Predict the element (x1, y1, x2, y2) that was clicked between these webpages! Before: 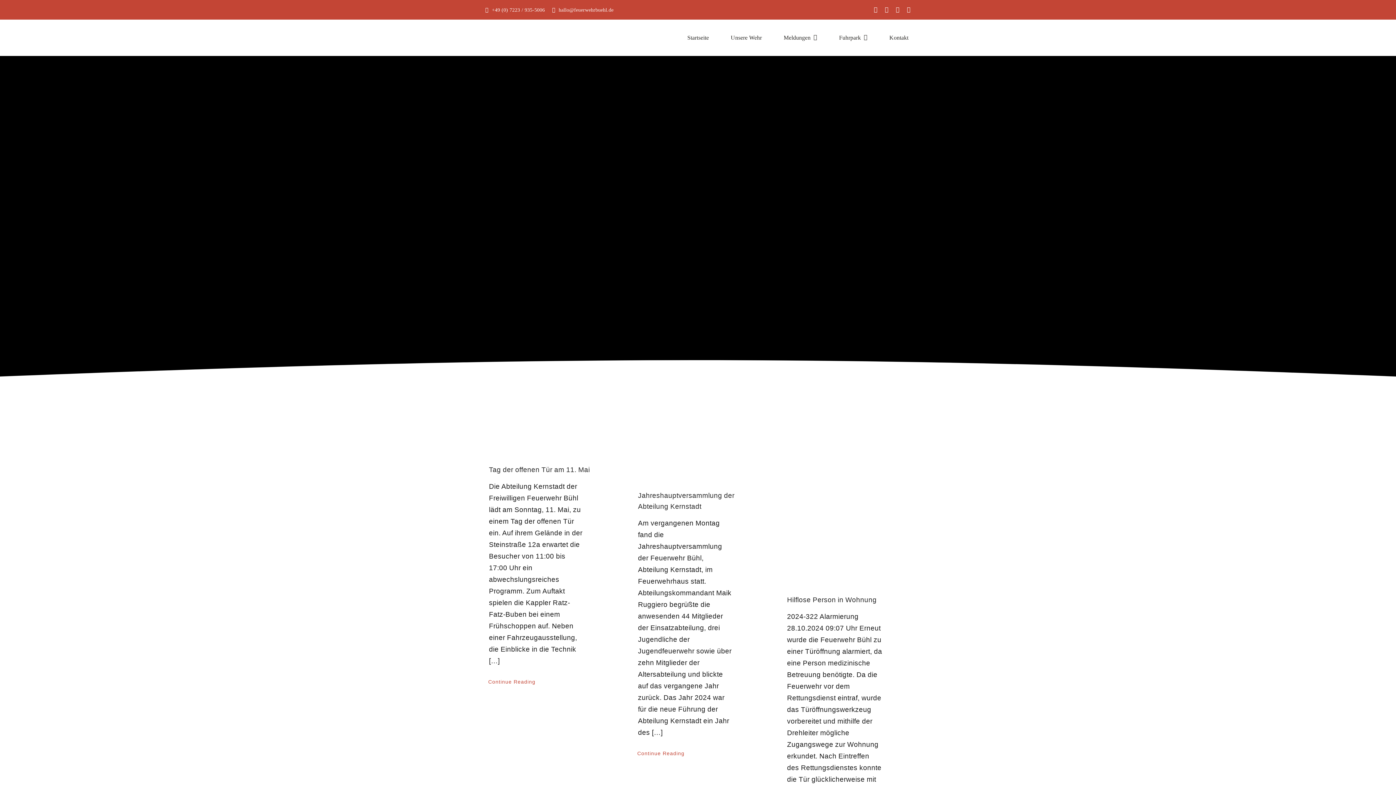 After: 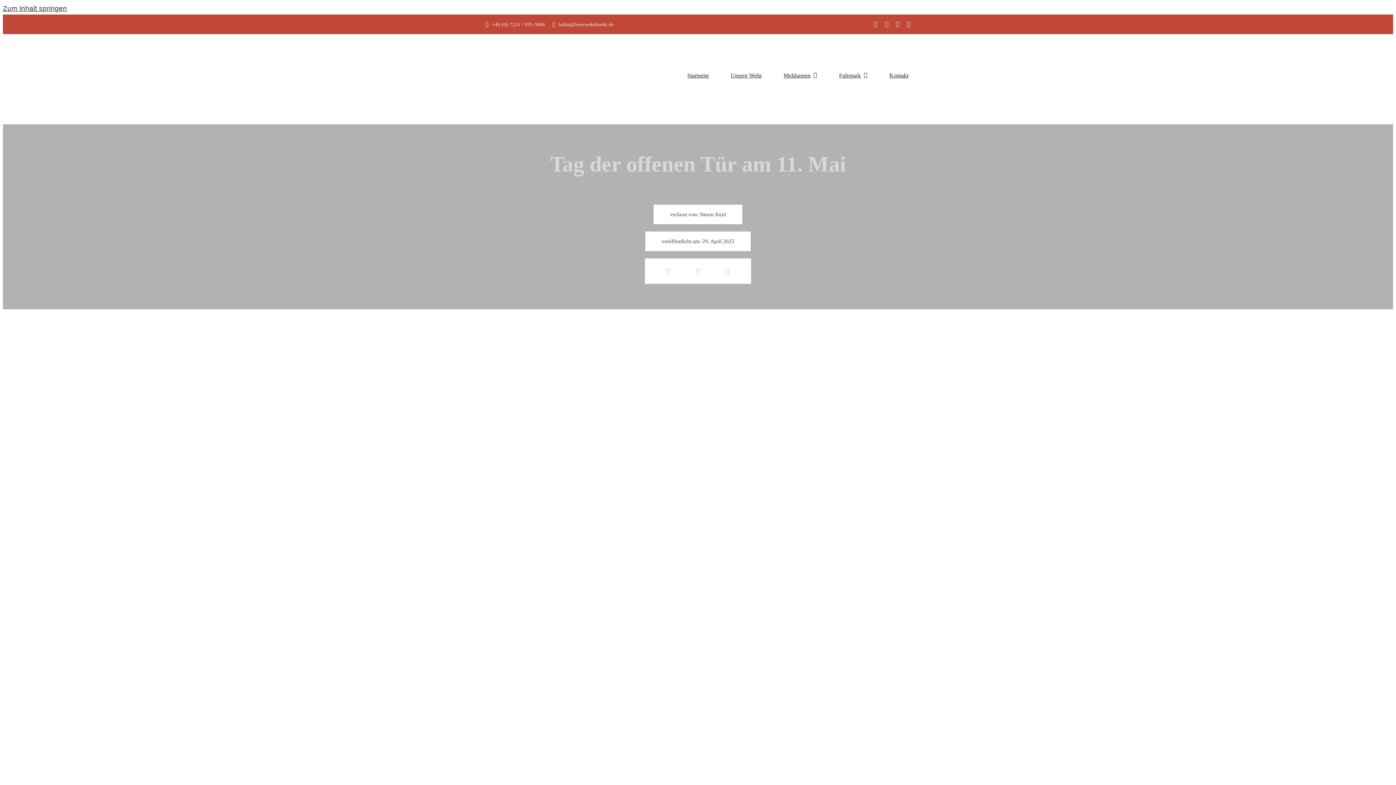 Action: label: Continue Reading bbox: (477, 674, 546, 690)